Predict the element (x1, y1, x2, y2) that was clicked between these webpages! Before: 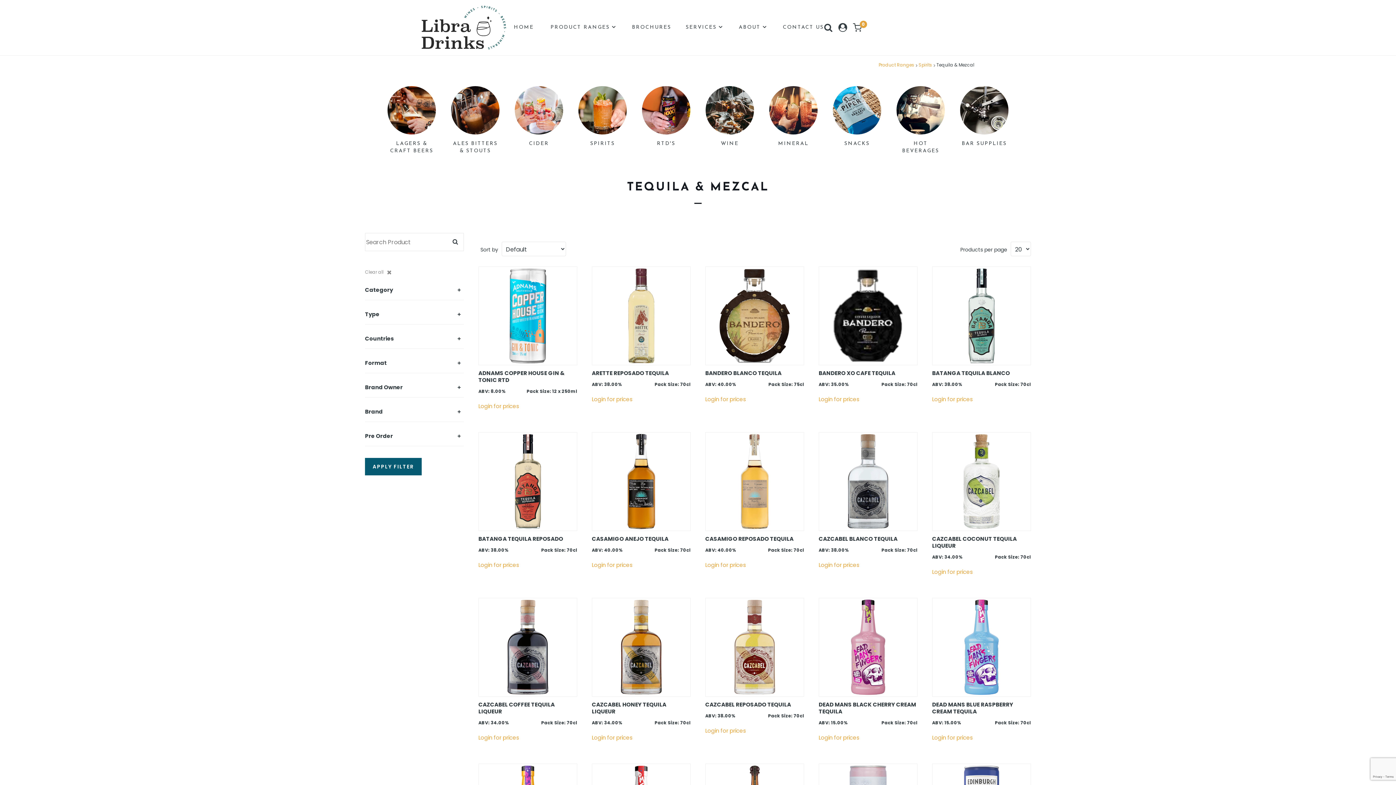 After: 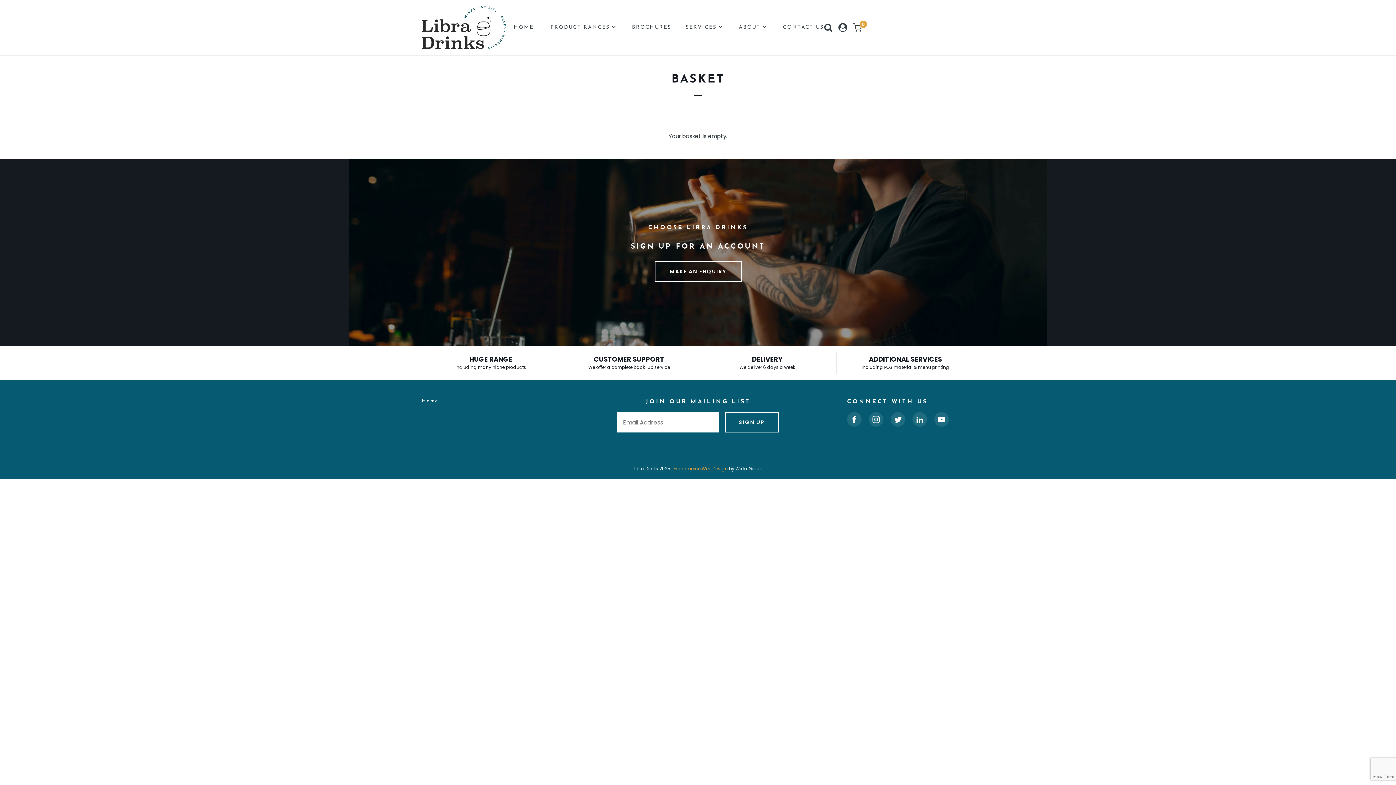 Action: label: Basket
0 bbox: (853, 23, 861, 32)